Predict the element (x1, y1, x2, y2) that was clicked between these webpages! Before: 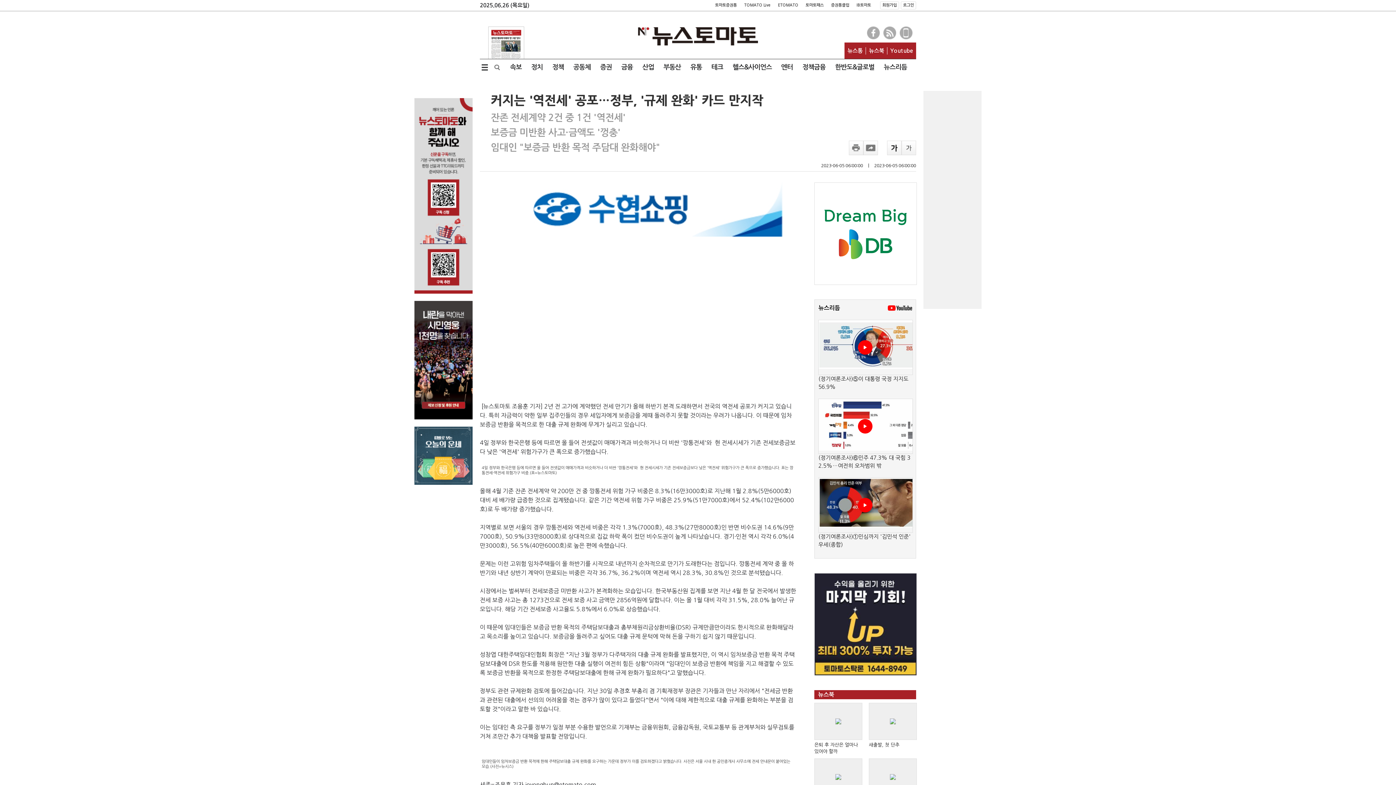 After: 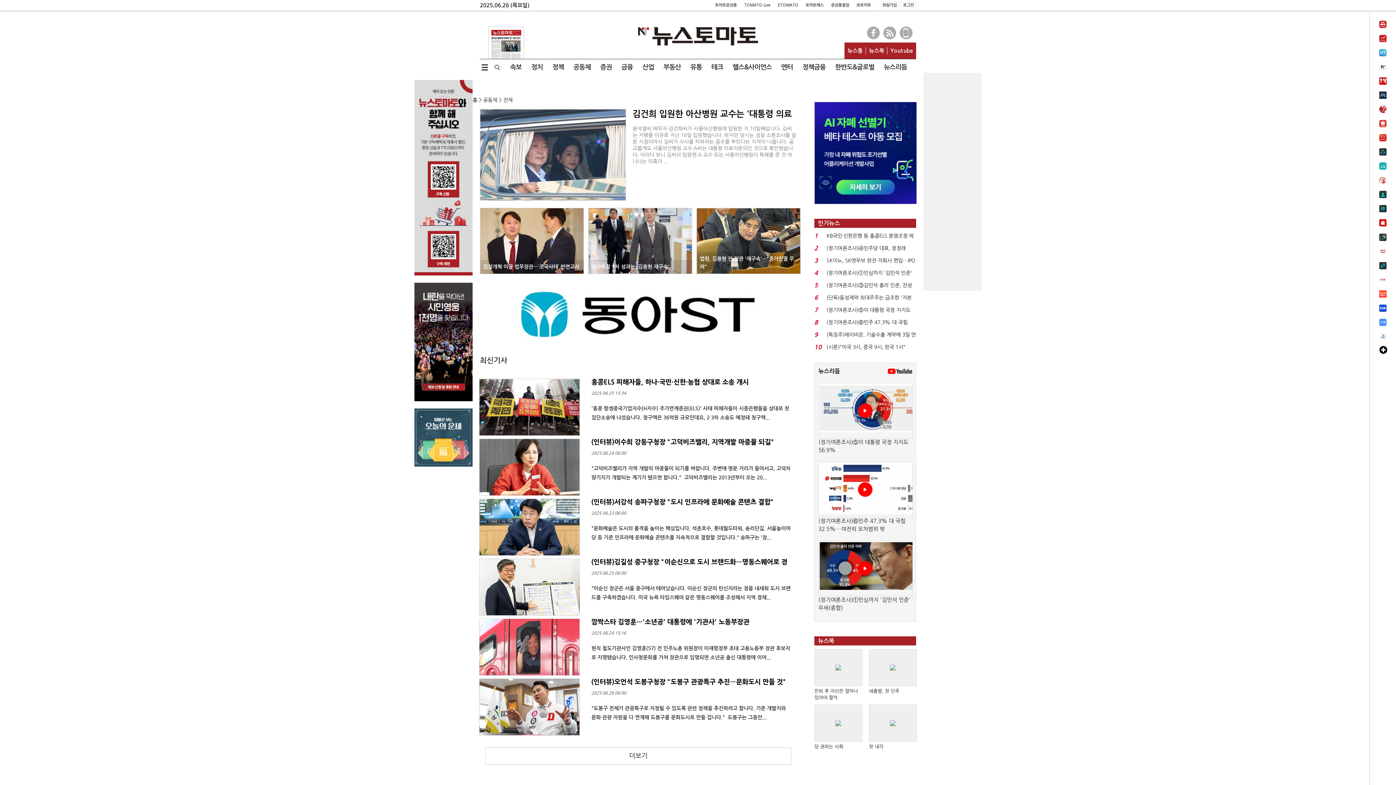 Action: bbox: (568, 59, 595, 75) label: 공동체